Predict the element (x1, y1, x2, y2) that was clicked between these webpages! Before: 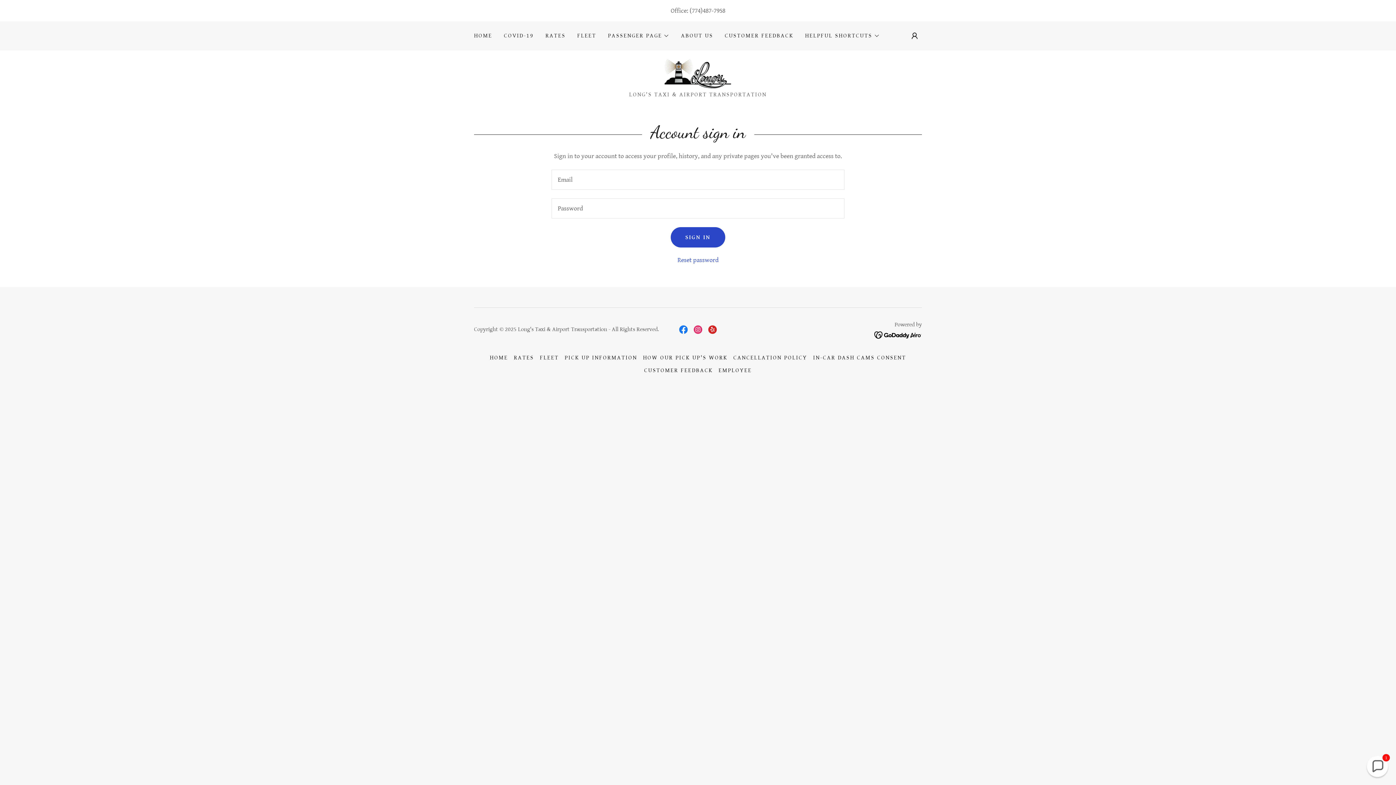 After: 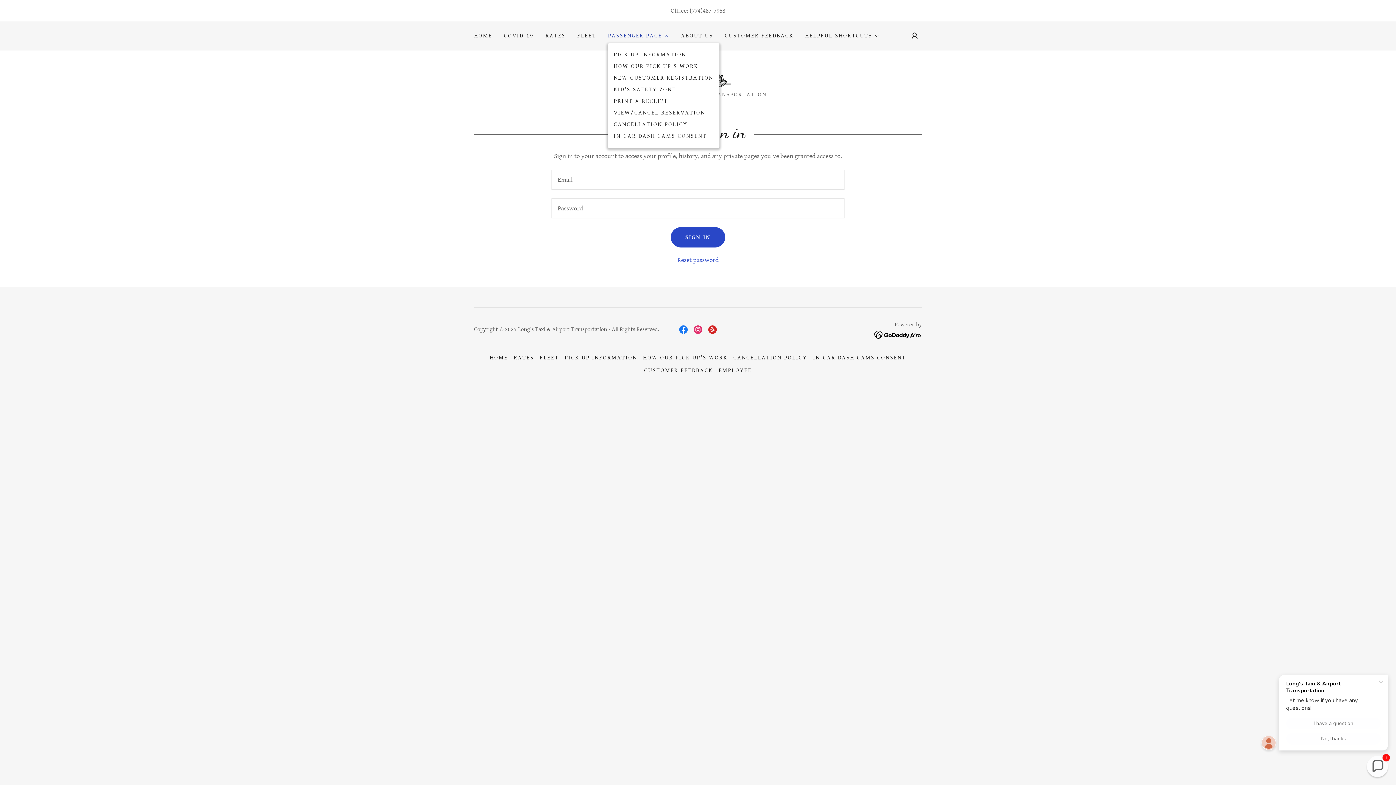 Action: label: PASSENGER PAGE bbox: (608, 31, 669, 40)